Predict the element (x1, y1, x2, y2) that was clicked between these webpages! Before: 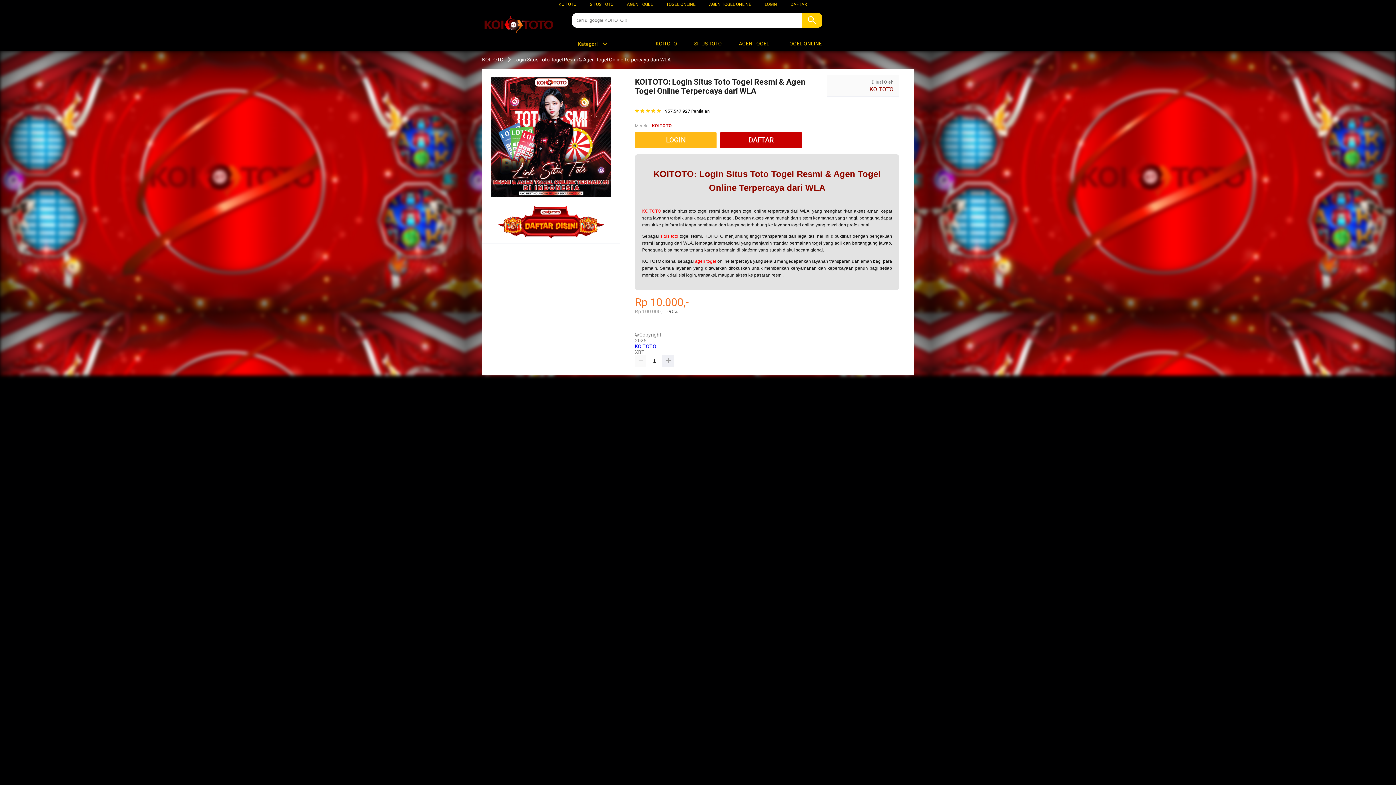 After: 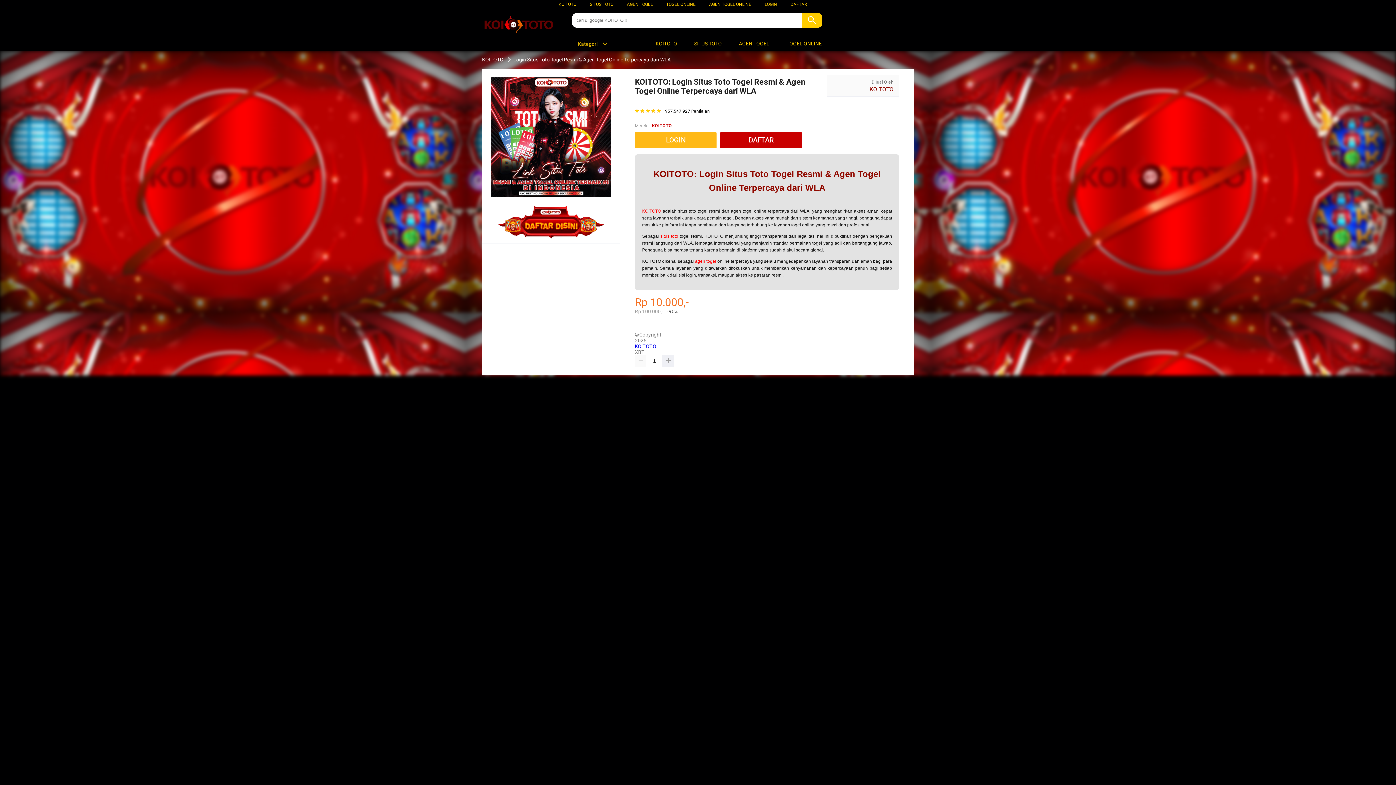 Action: label:  KOITOTO bbox: (647, 36, 680, 50)